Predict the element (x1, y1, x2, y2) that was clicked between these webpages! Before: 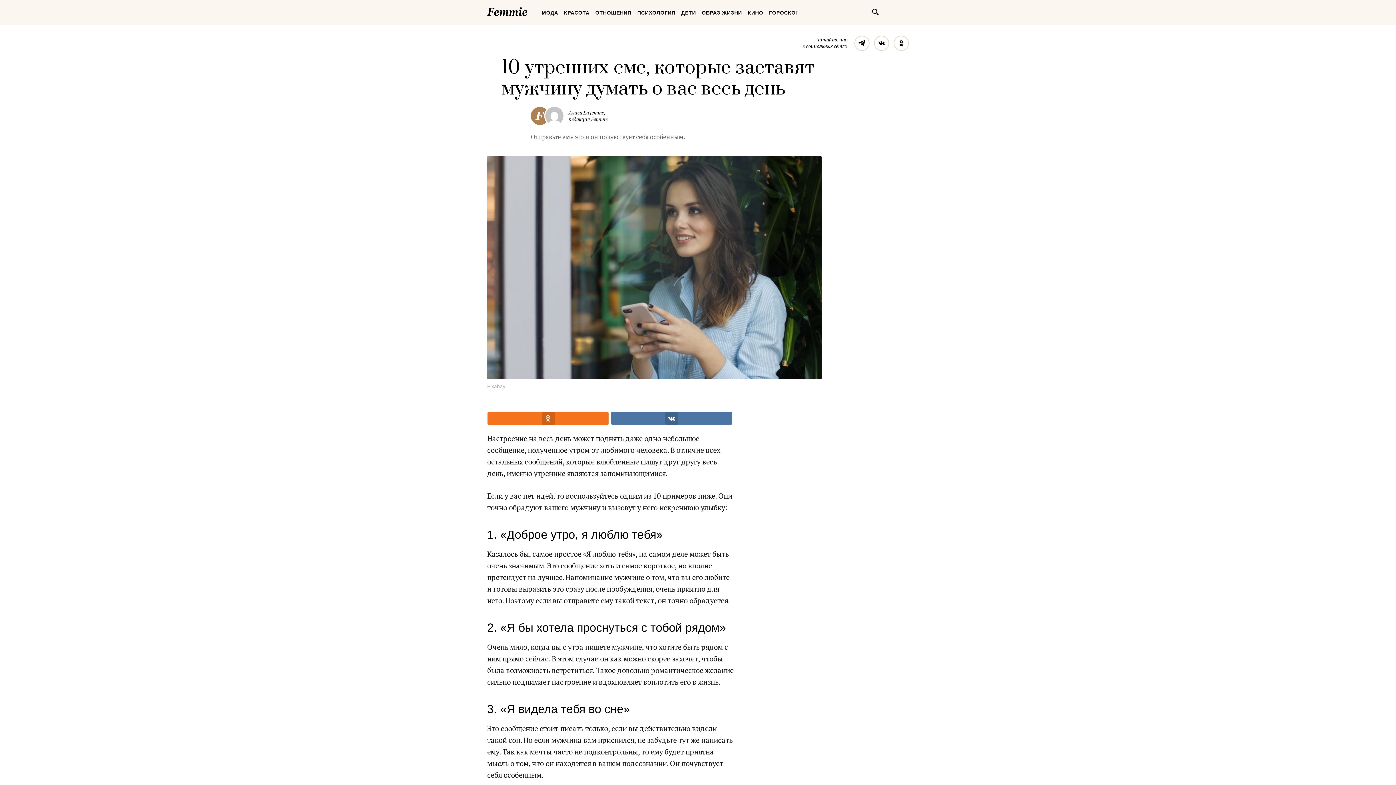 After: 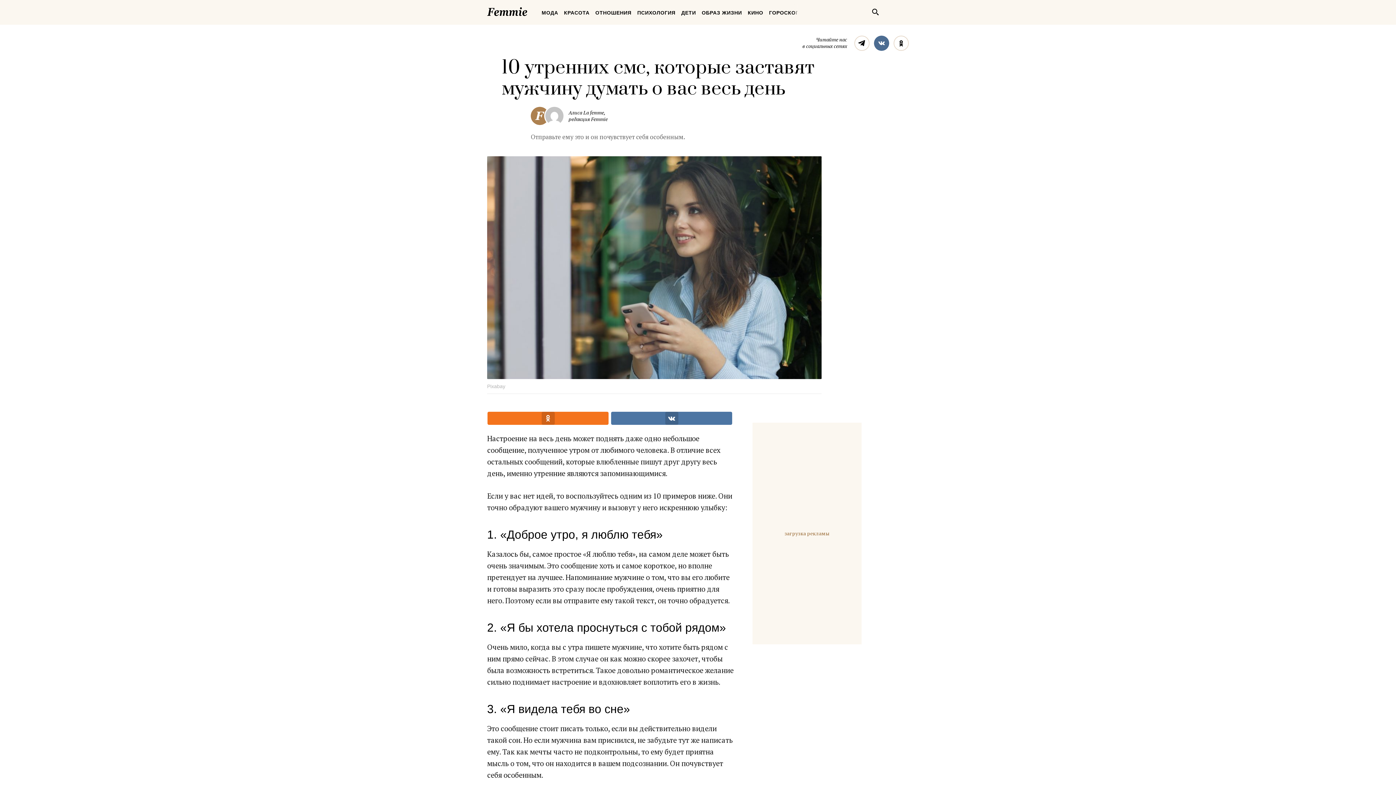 Action: bbox: (874, 35, 889, 50) label: Вконтакте